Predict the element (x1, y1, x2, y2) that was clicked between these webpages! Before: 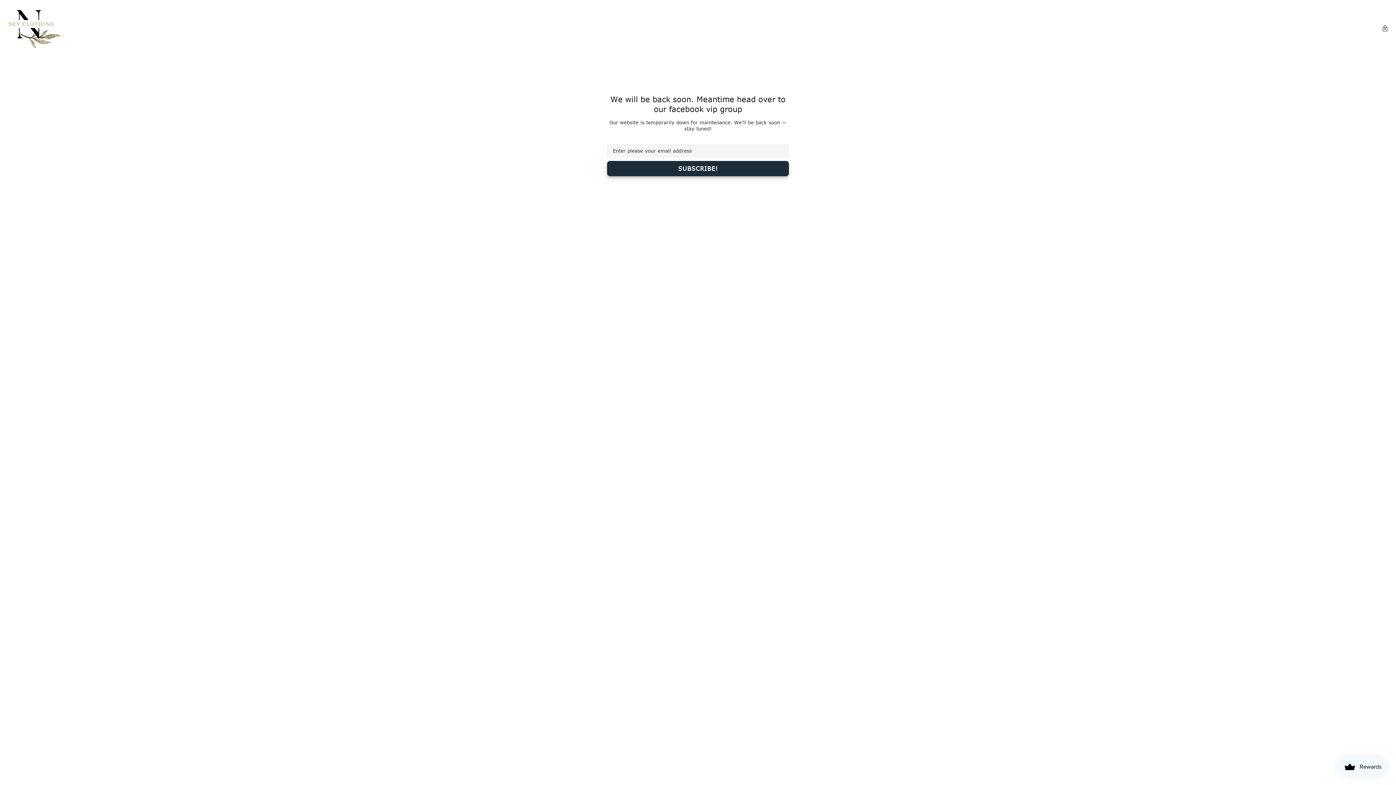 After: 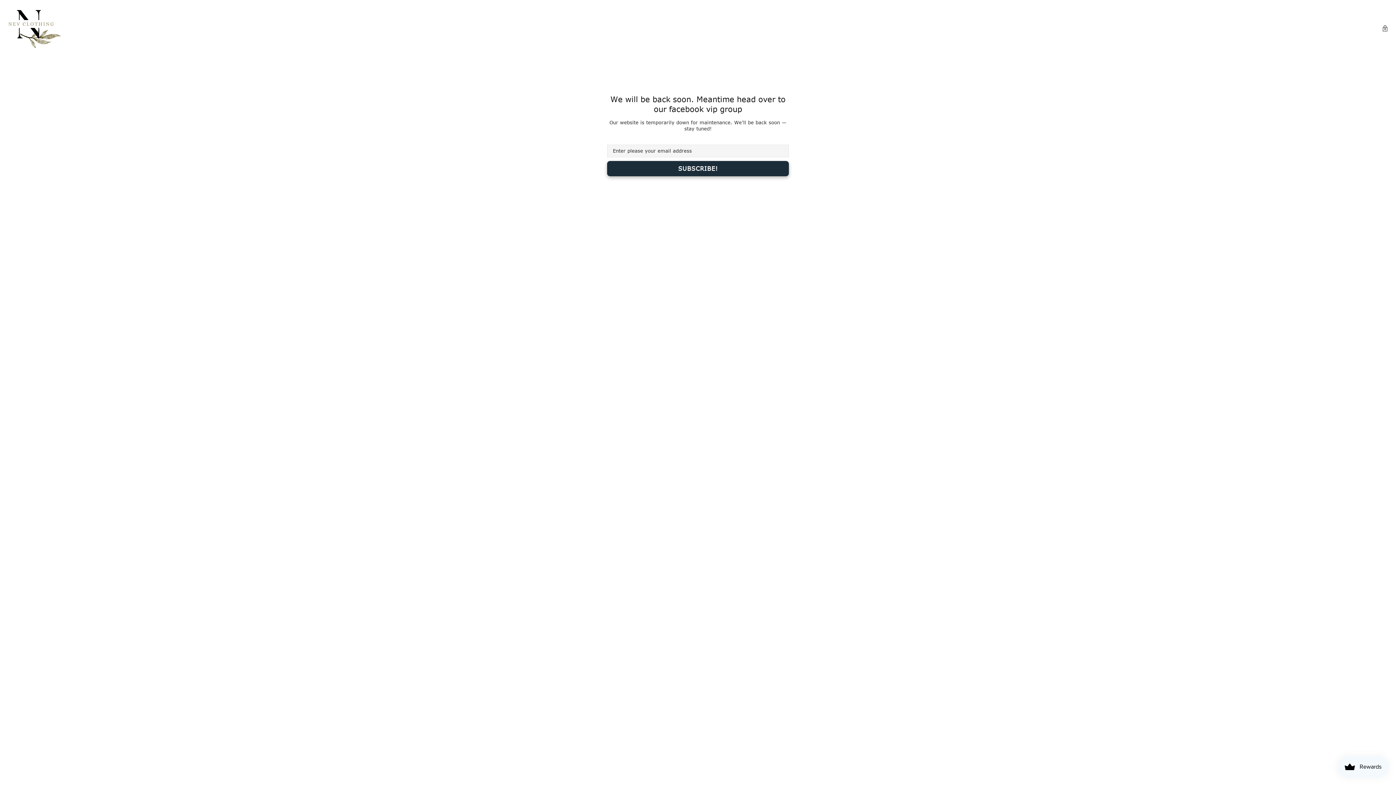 Action: bbox: (7, 7, 61, 50) label: Nev Clothing